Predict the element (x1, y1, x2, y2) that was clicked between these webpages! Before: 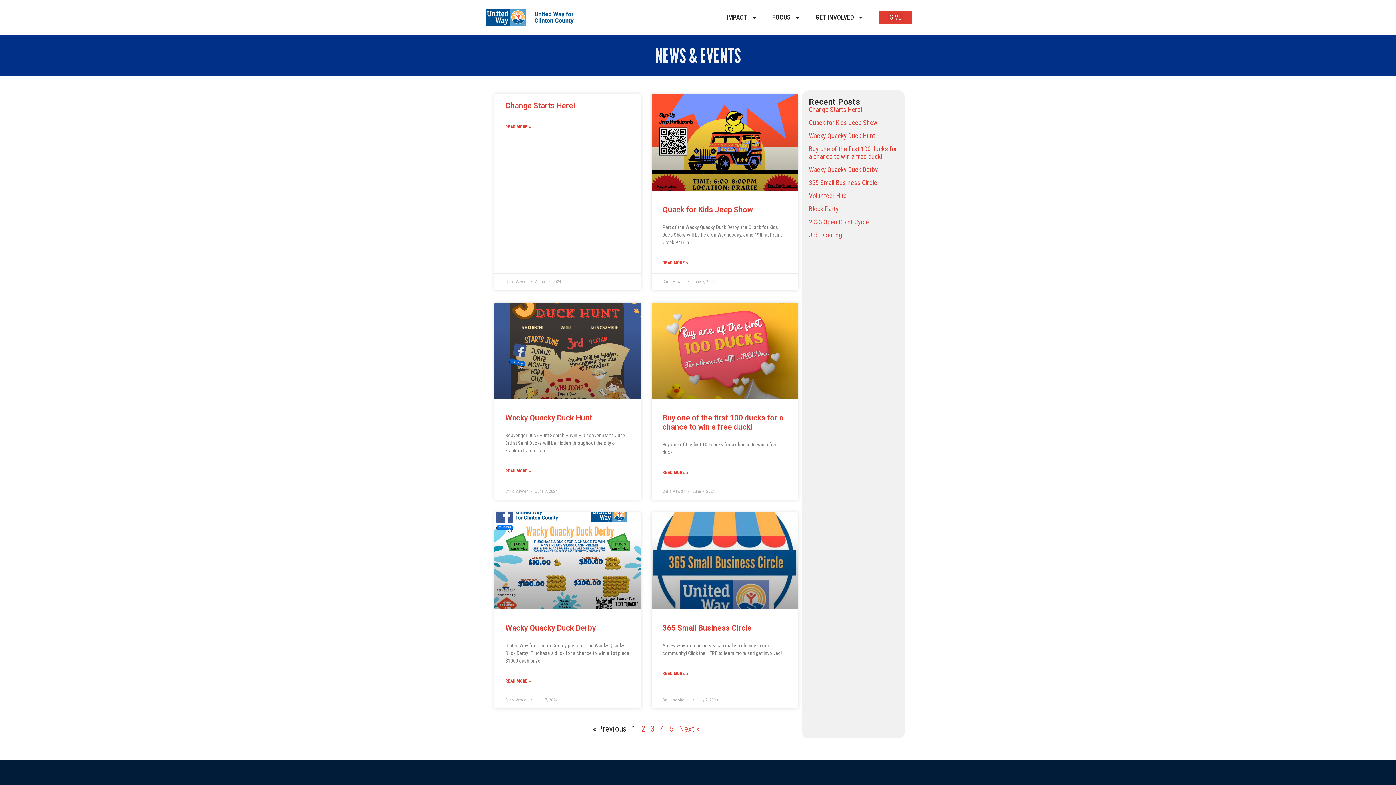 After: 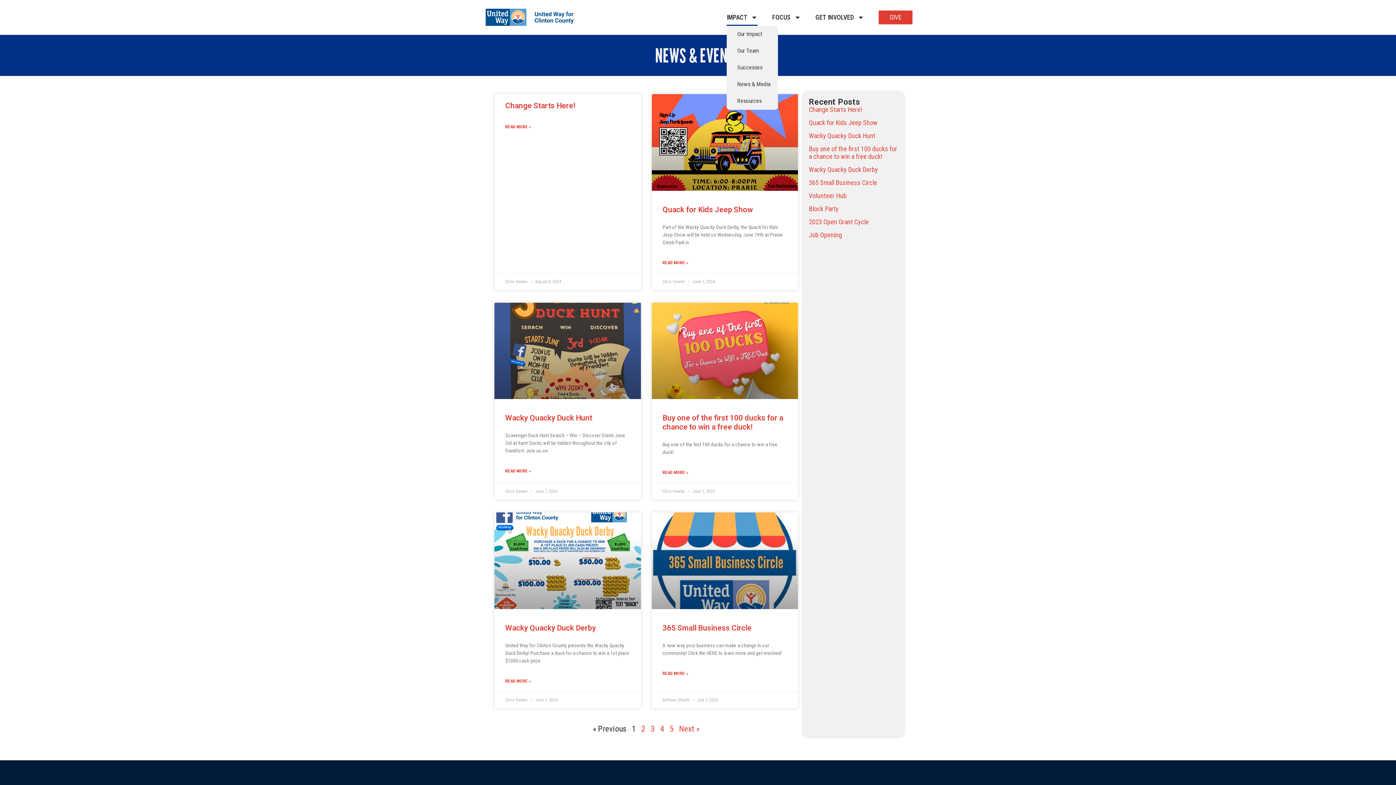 Action: bbox: (726, 8, 757, 25) label: IMPACT